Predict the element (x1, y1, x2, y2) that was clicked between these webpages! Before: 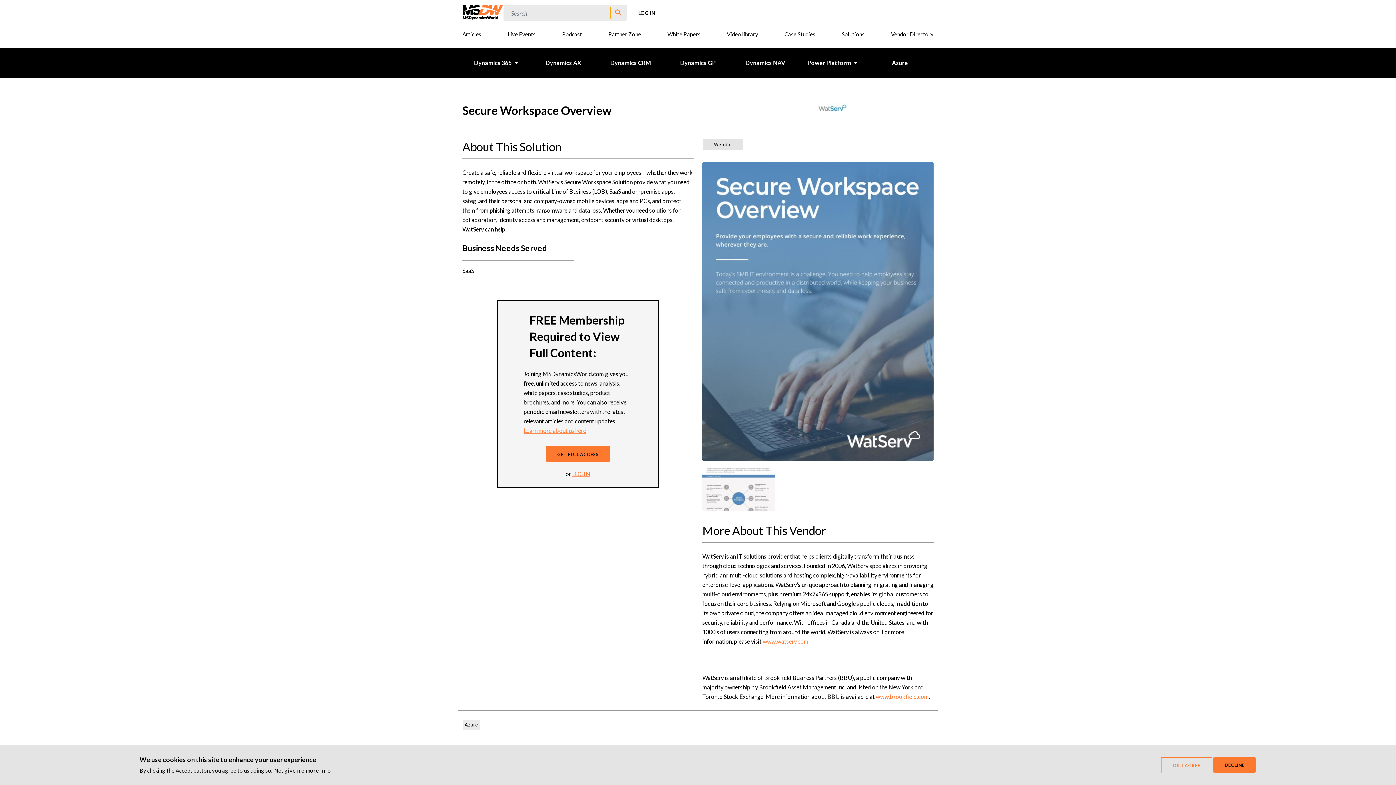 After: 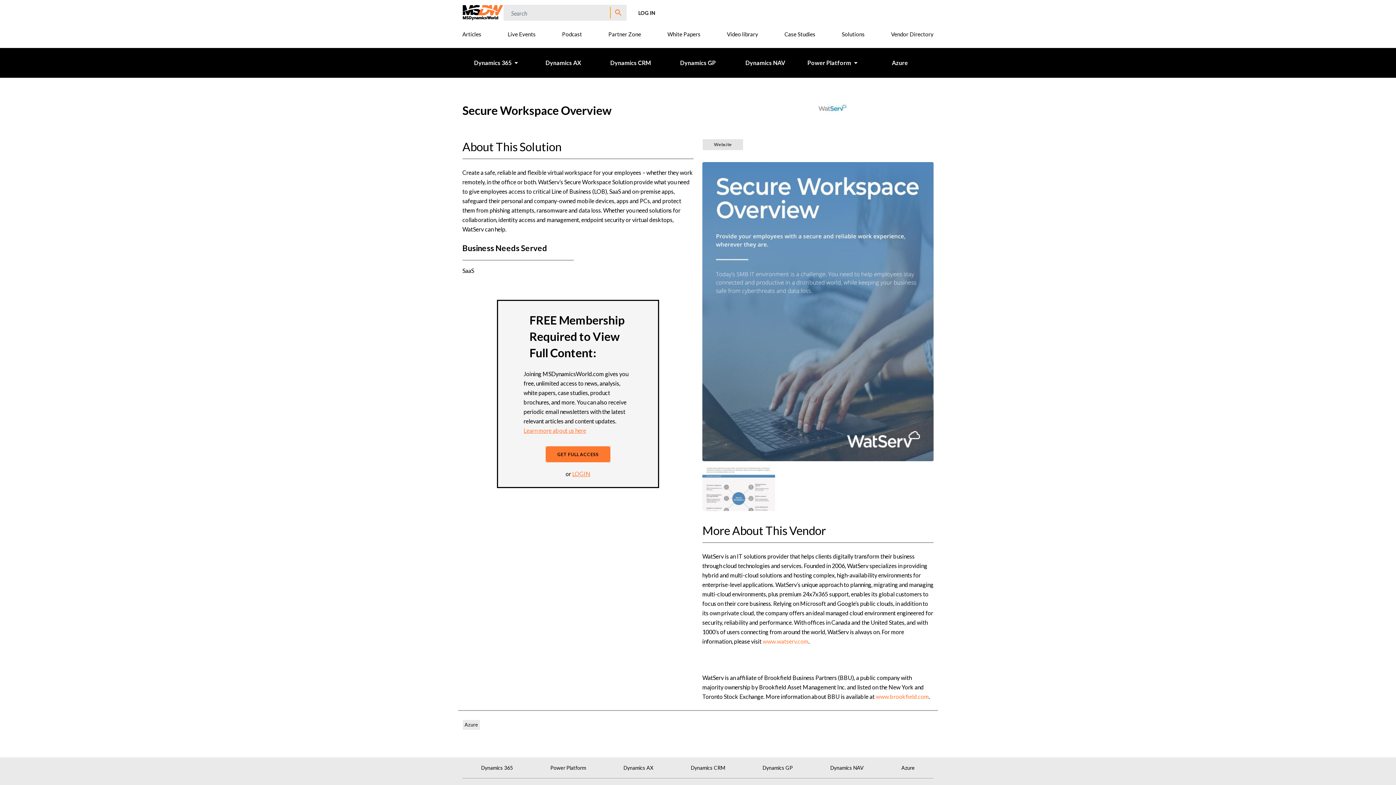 Action: bbox: (1213, 757, 1256, 773) label: DECLINE